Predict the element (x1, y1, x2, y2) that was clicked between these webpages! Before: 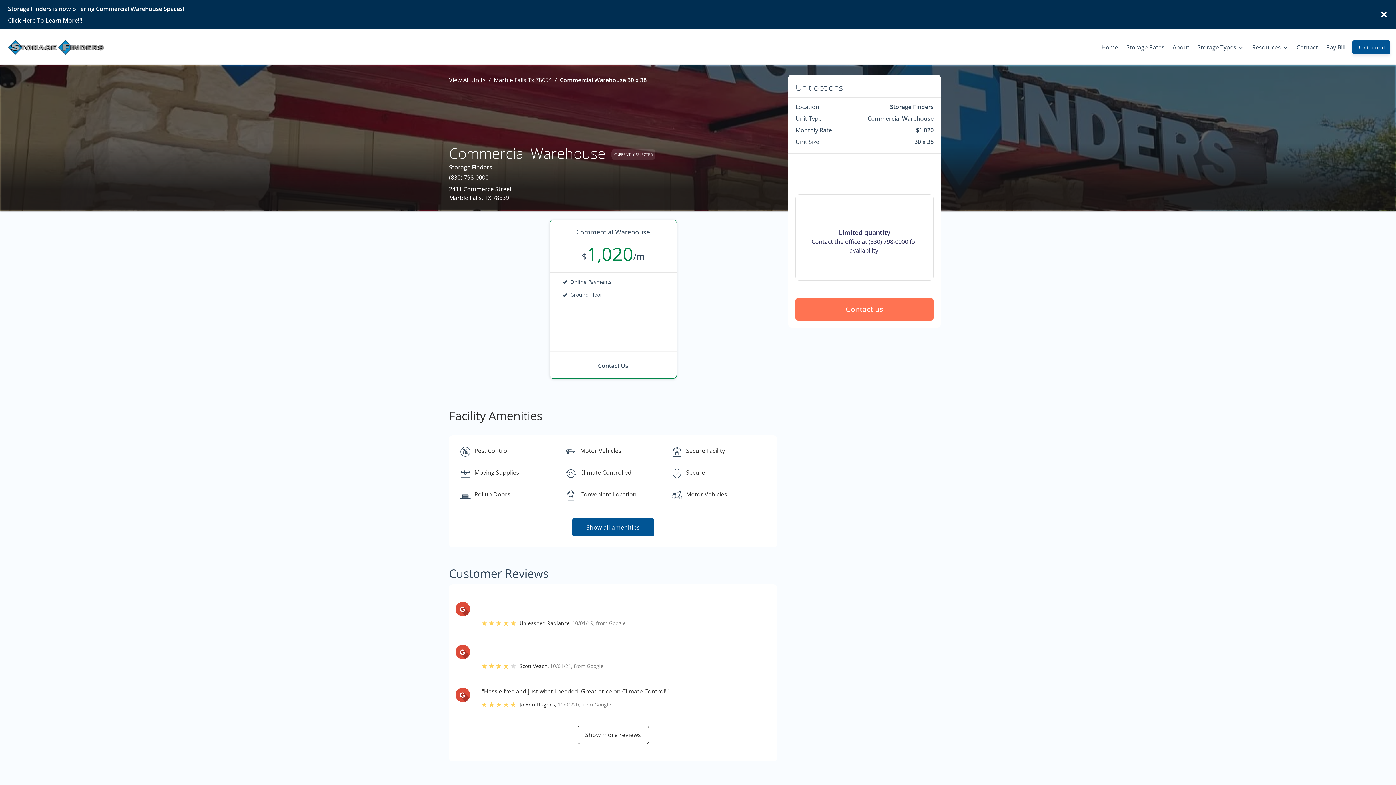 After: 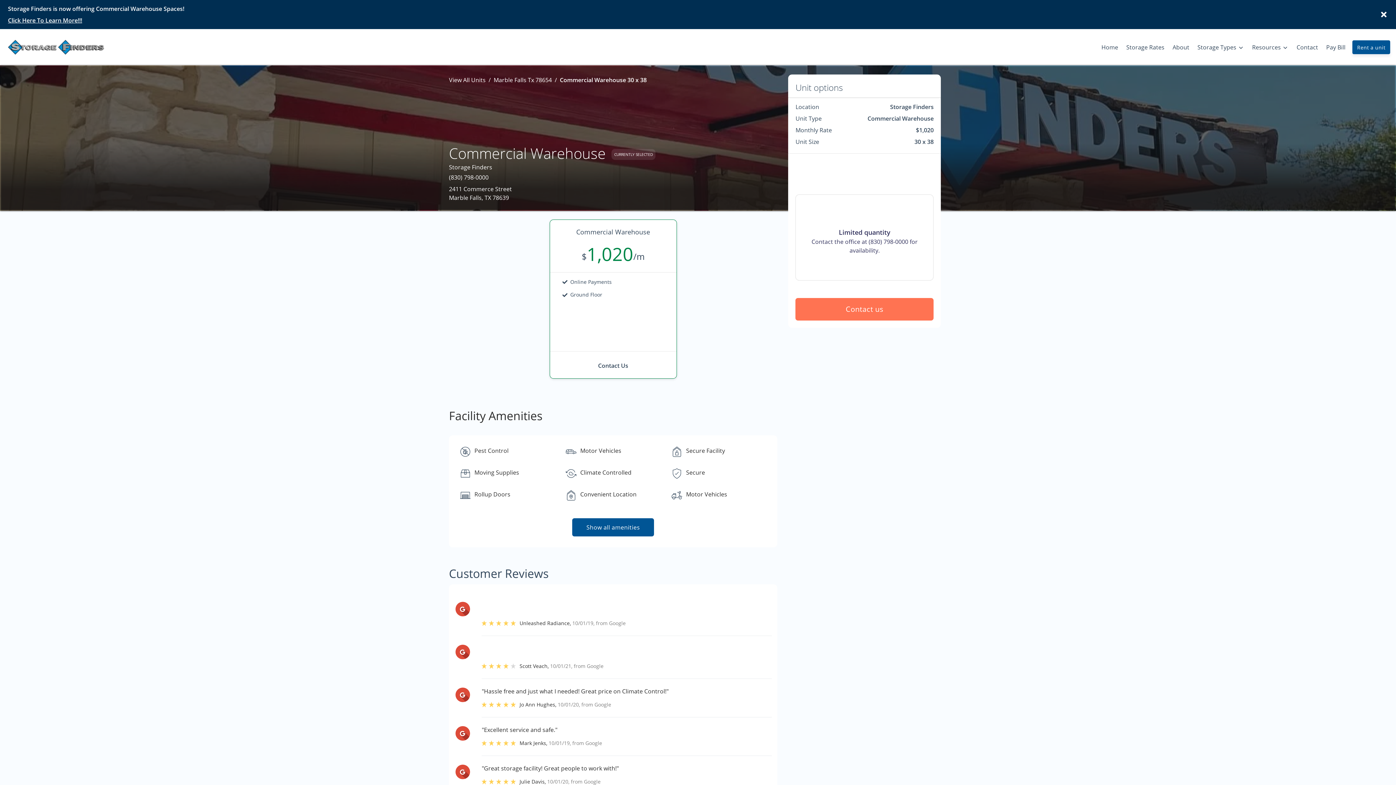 Action: label: Show more reviews bbox: (577, 726, 648, 744)